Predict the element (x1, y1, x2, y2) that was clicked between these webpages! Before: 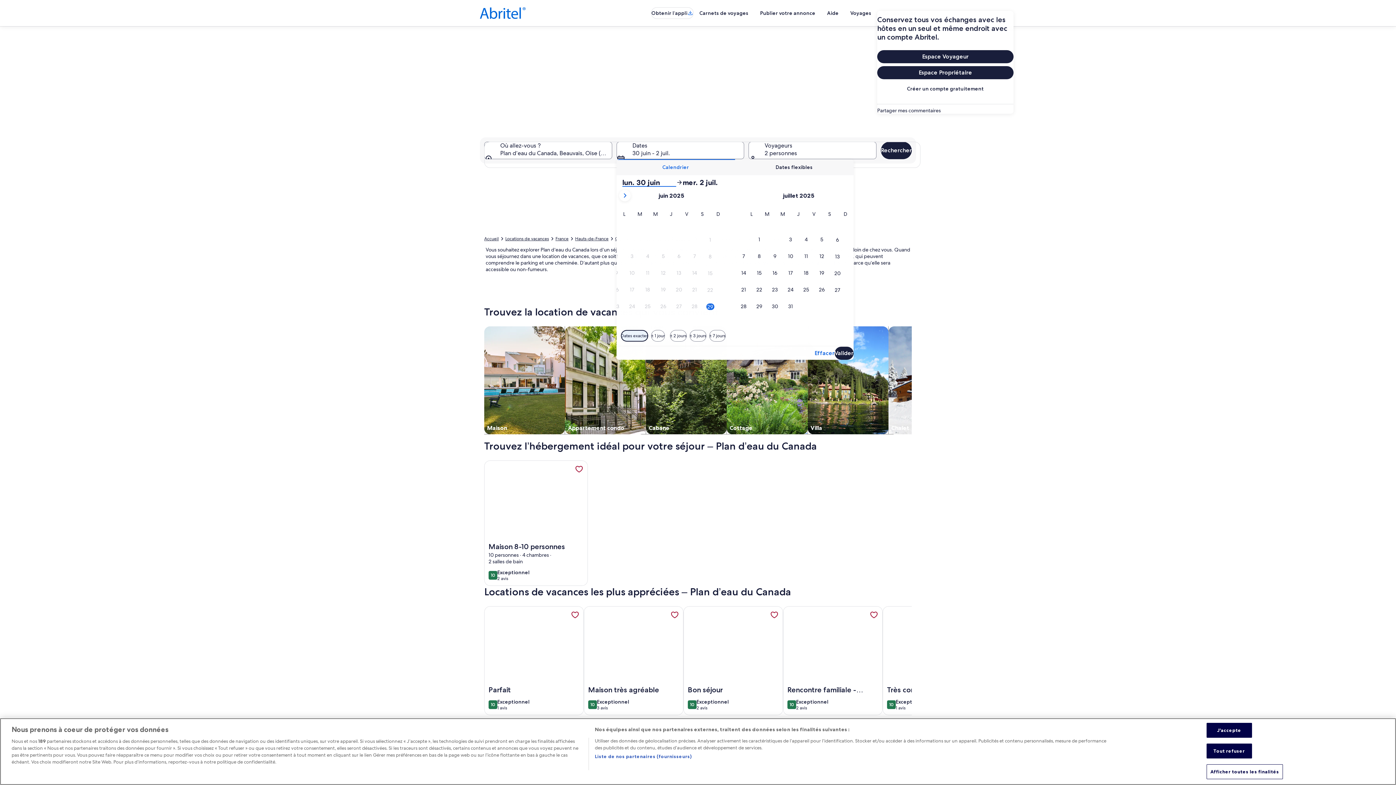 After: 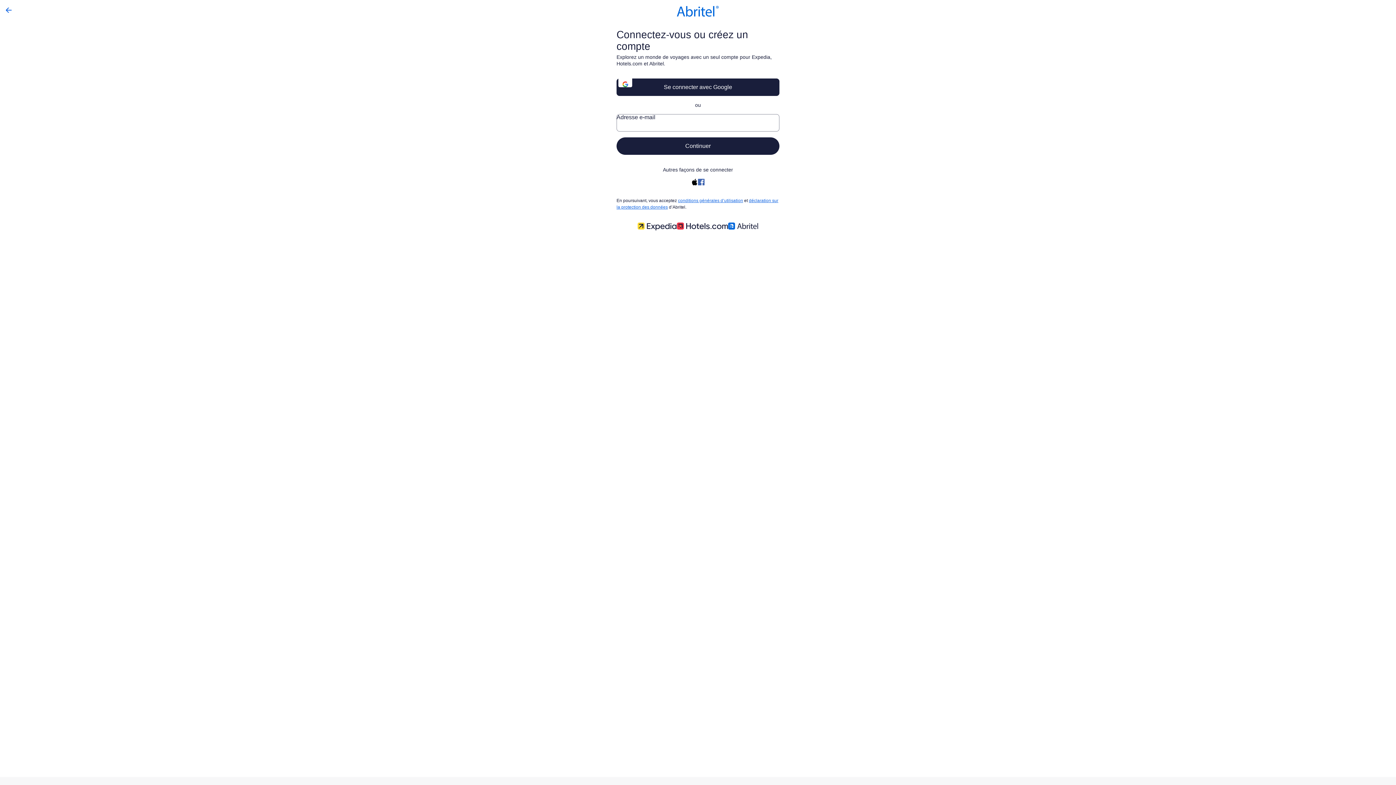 Action: label: Créer un compte gratuitement bbox: (877, 82, 1013, 95)